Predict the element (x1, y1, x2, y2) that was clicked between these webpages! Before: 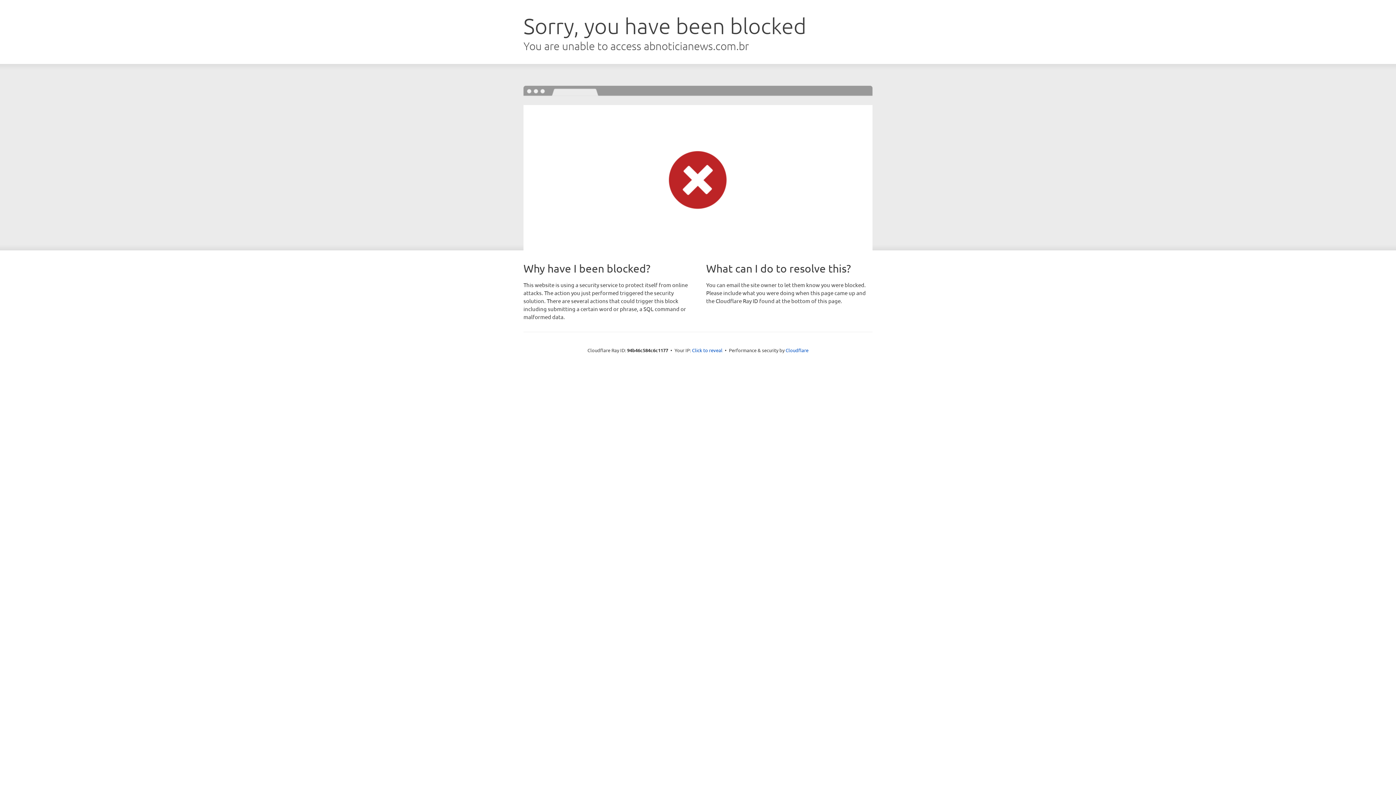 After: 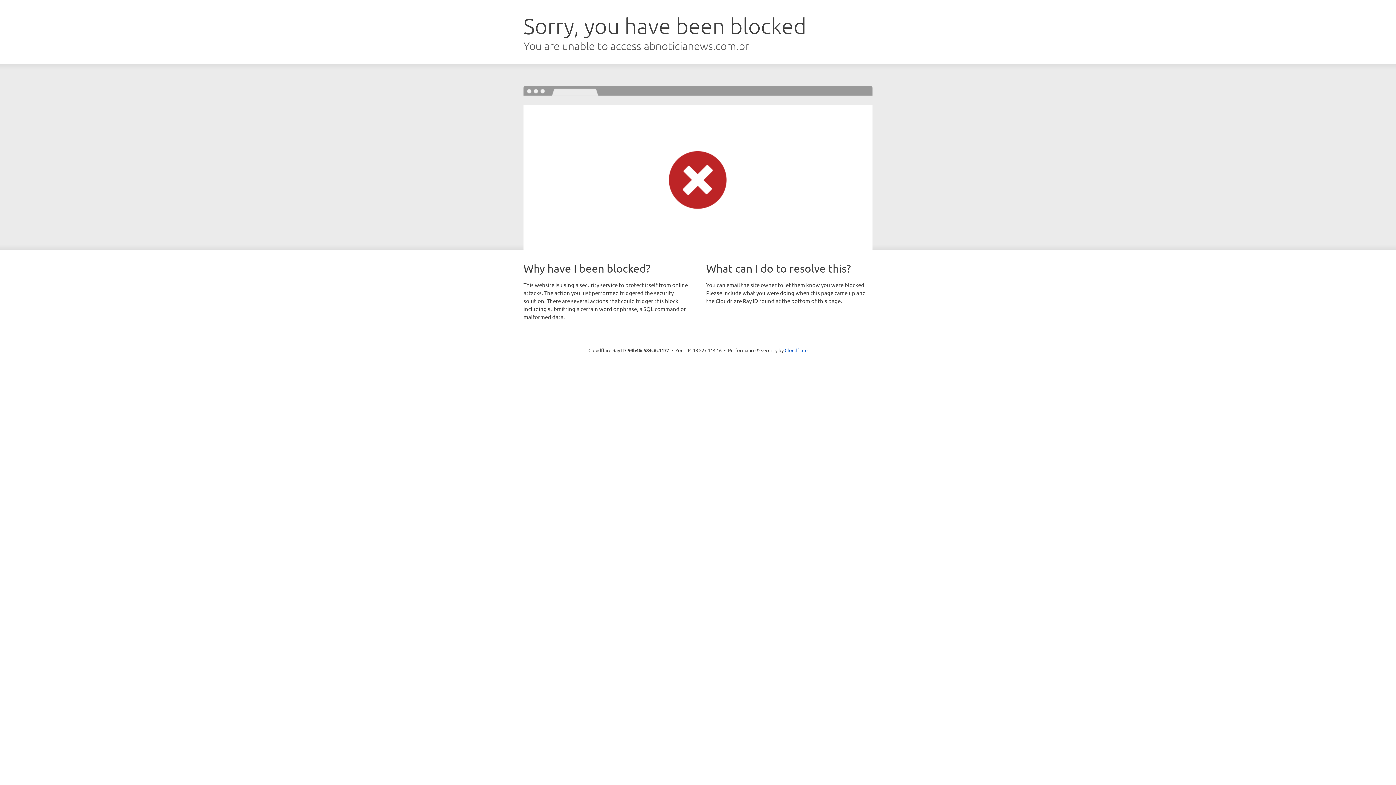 Action: label: Click to reveal bbox: (692, 346, 722, 353)